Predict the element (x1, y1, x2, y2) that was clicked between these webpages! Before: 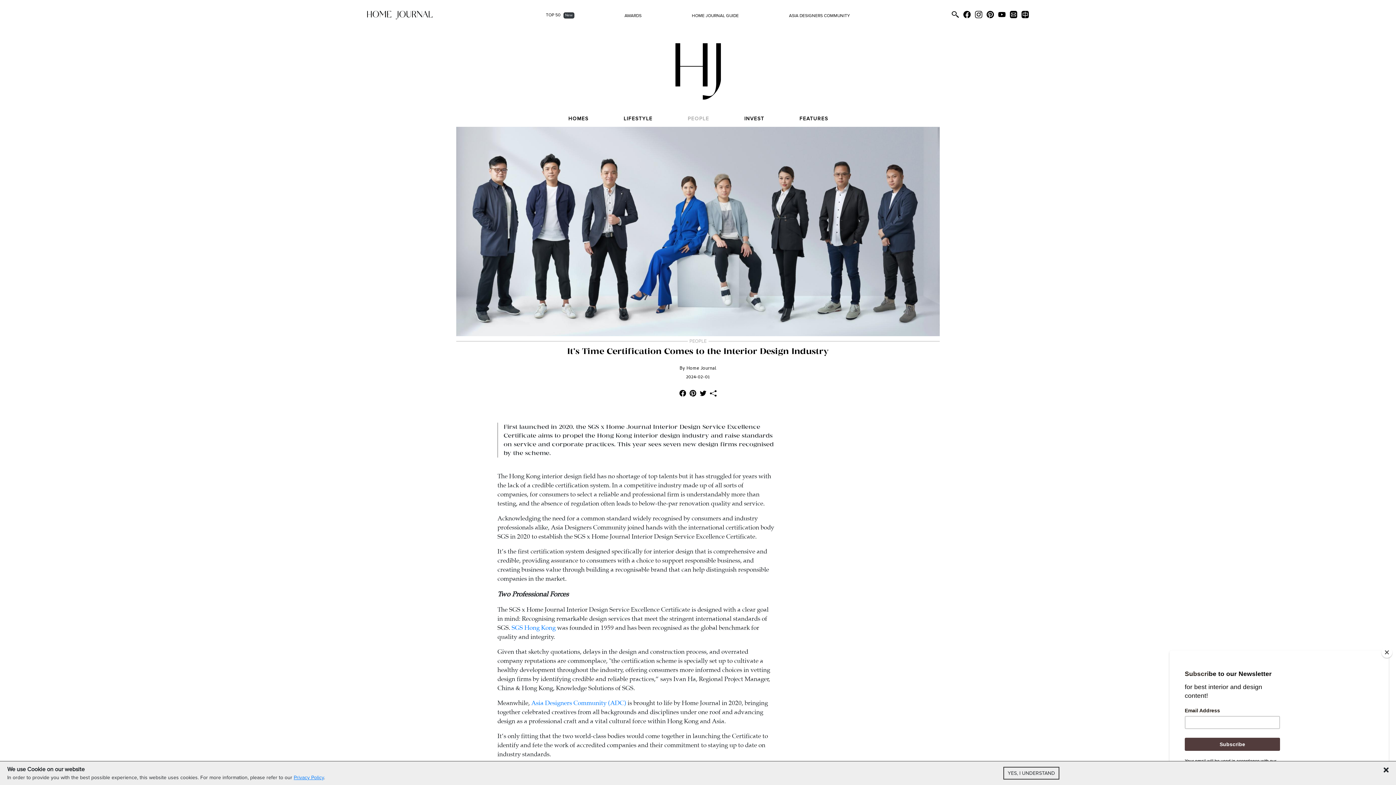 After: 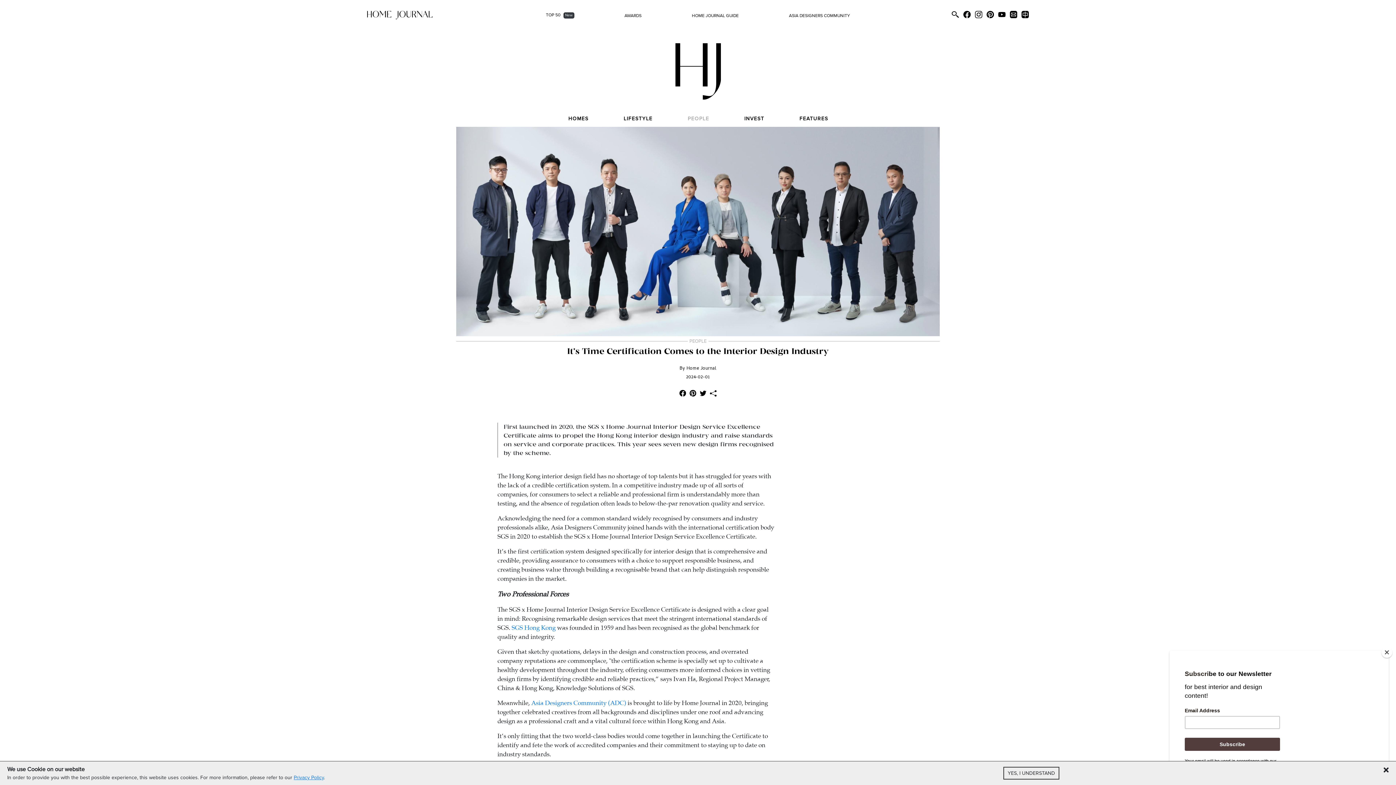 Action: label: AWARDS bbox: (624, 13, 641, 18)